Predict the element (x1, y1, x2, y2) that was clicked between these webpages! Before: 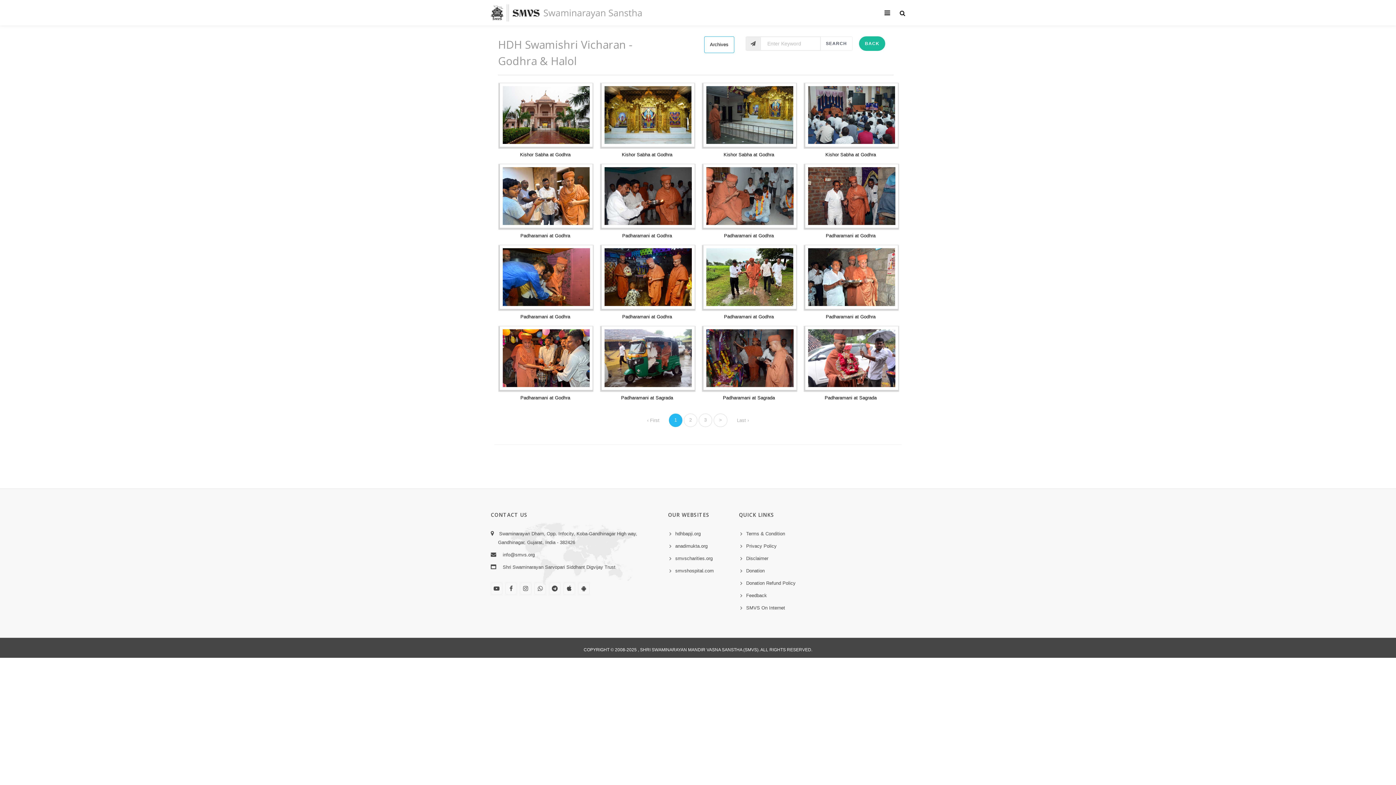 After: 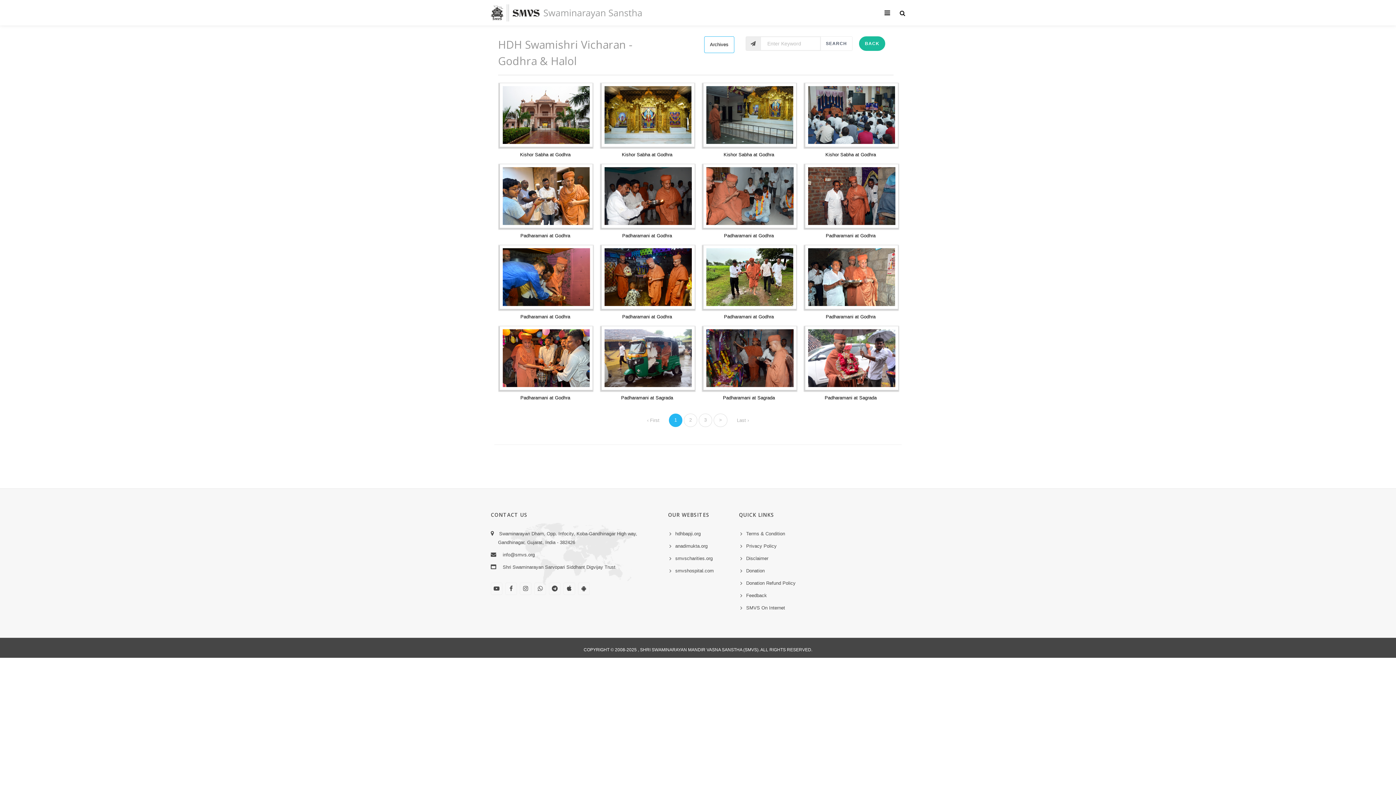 Action: label: info@smvs.org bbox: (502, 552, 534, 557)